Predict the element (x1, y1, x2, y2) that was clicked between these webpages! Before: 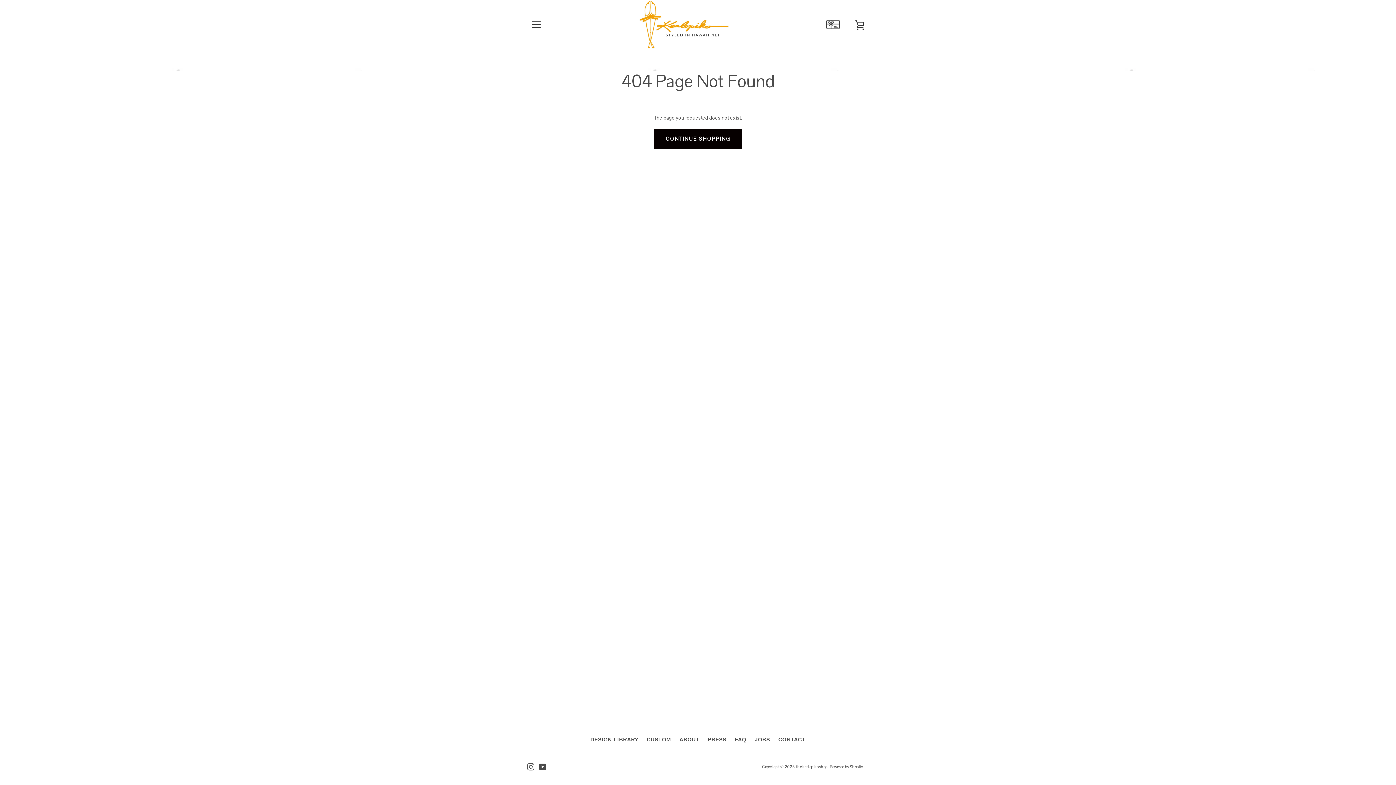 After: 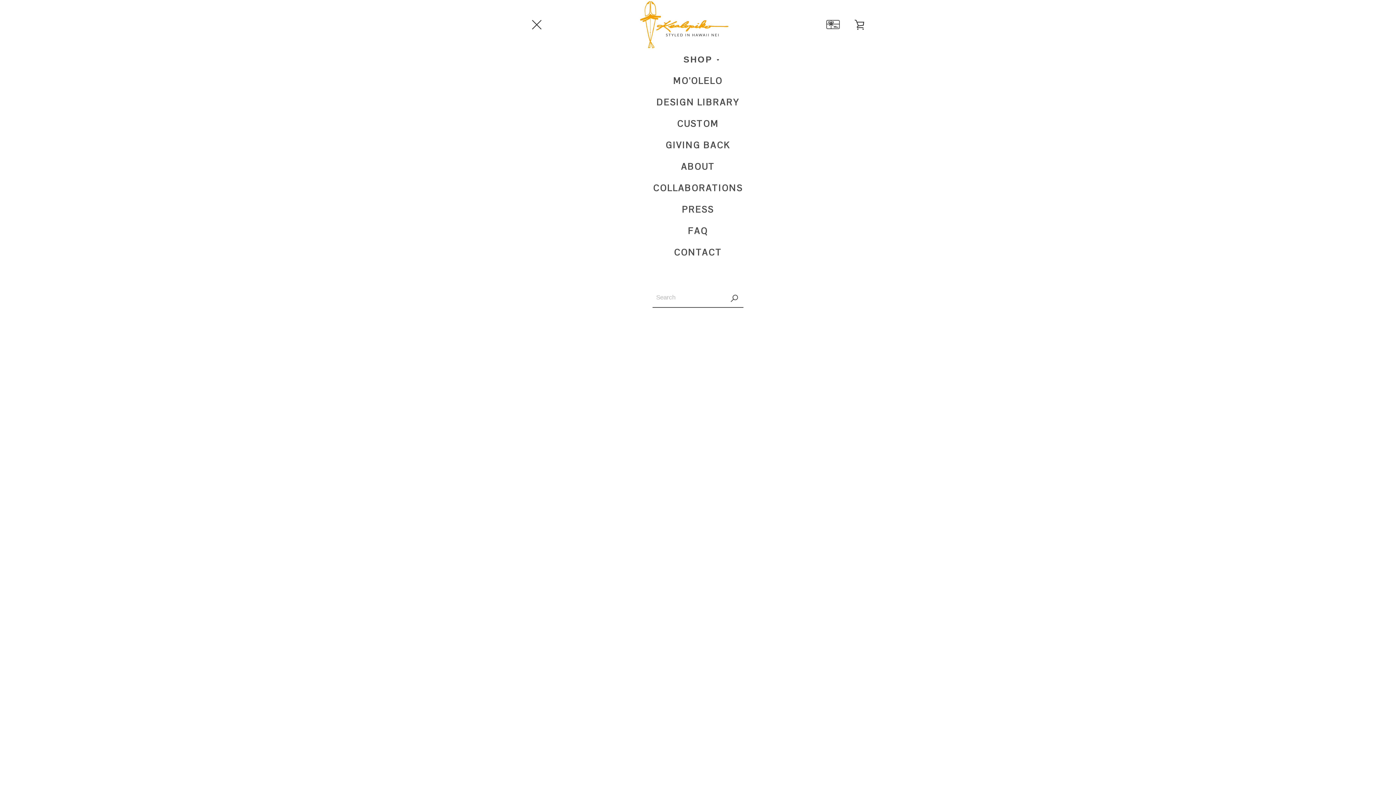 Action: bbox: (527, 15, 545, 33) label: TRANSLATION MISSING: EN.GENERAL.HEADER.MENU